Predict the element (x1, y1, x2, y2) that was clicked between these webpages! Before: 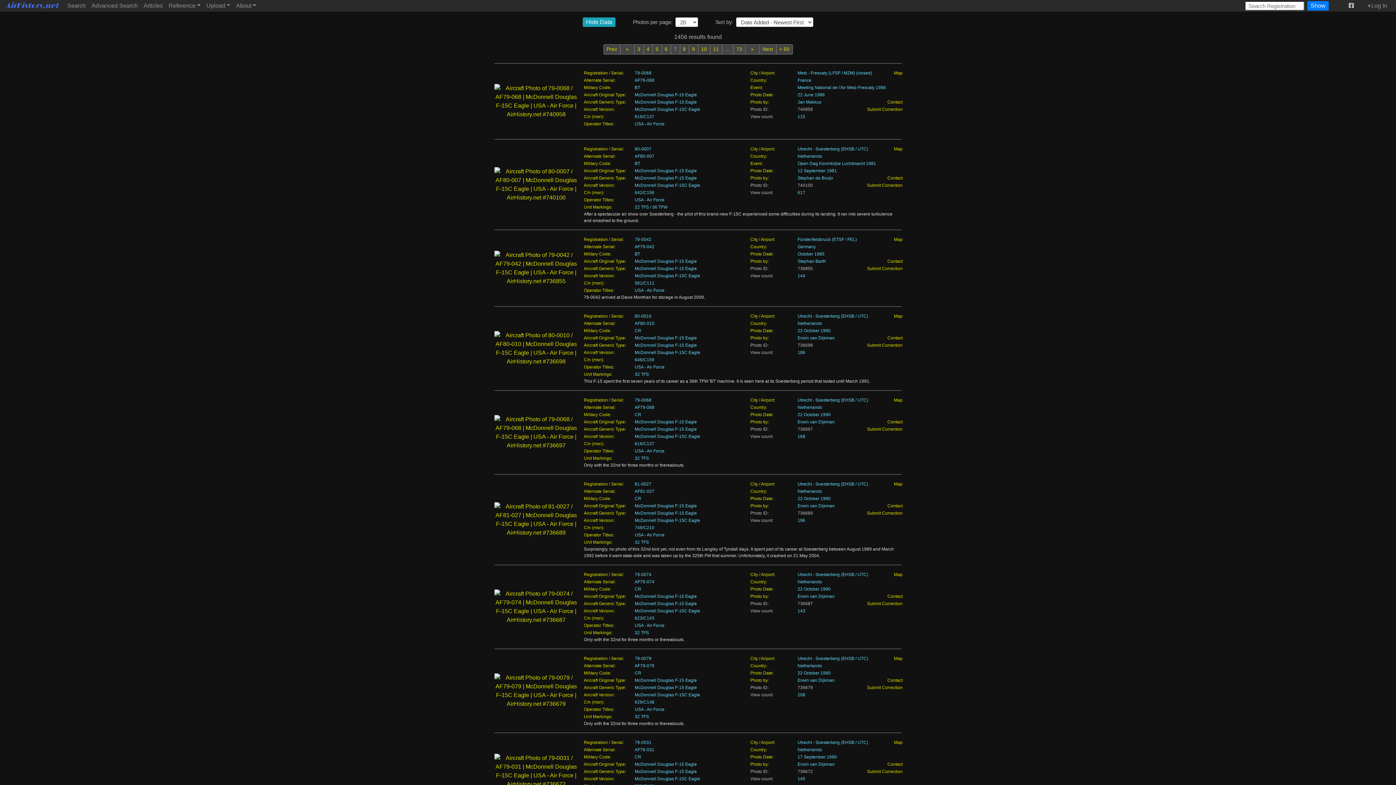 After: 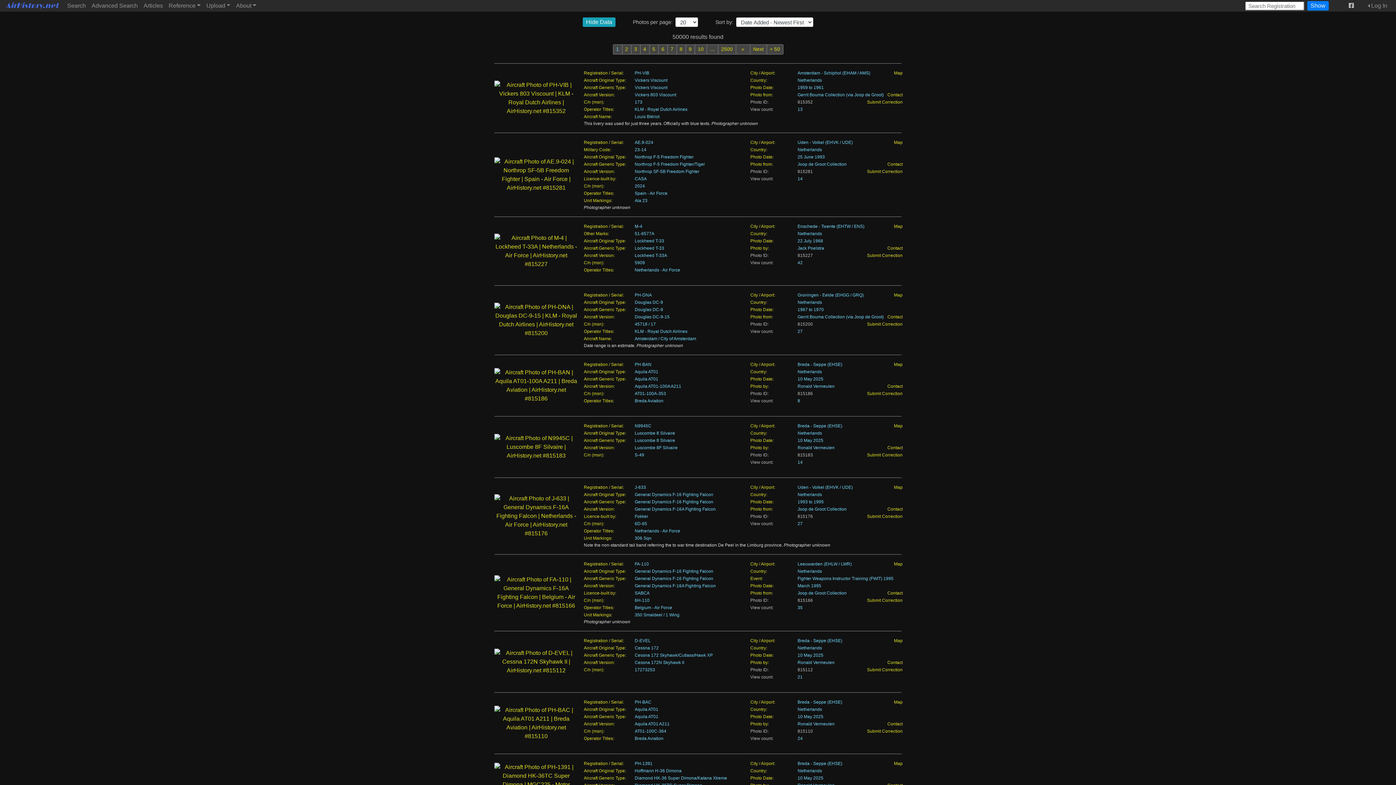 Action: label: Country: bbox: (750, 579, 767, 584)